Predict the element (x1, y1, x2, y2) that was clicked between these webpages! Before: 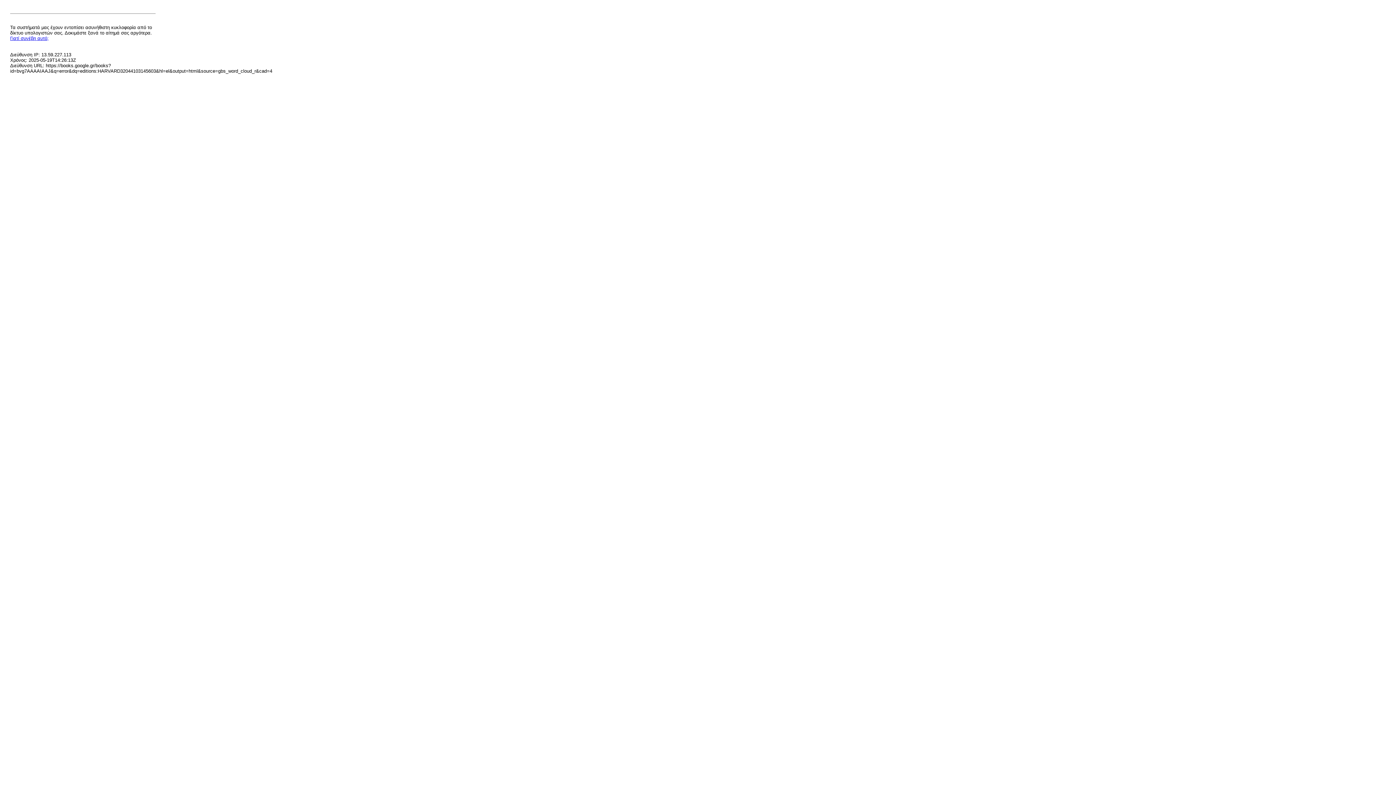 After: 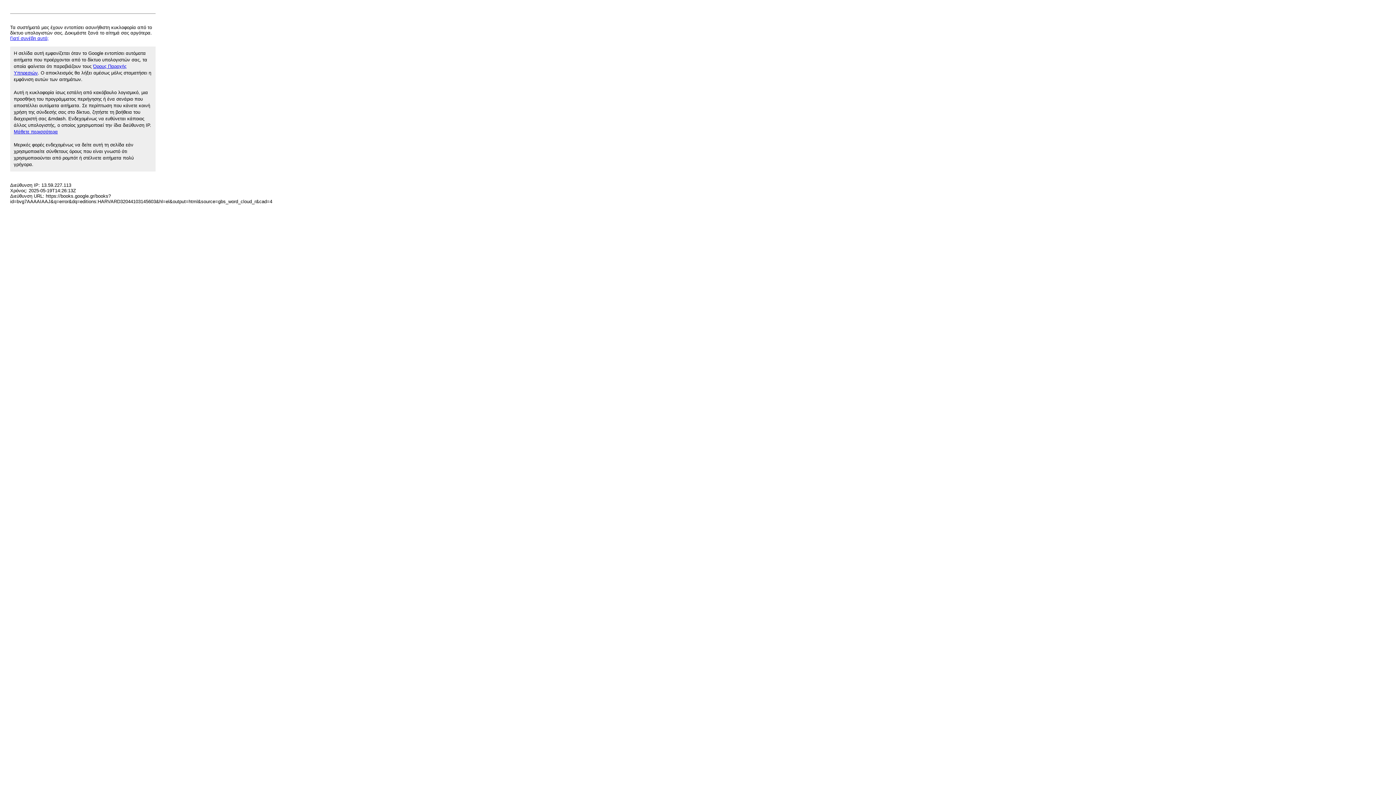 Action: bbox: (10, 35, 48, 41) label: Γιατί συνέβη αυτό;